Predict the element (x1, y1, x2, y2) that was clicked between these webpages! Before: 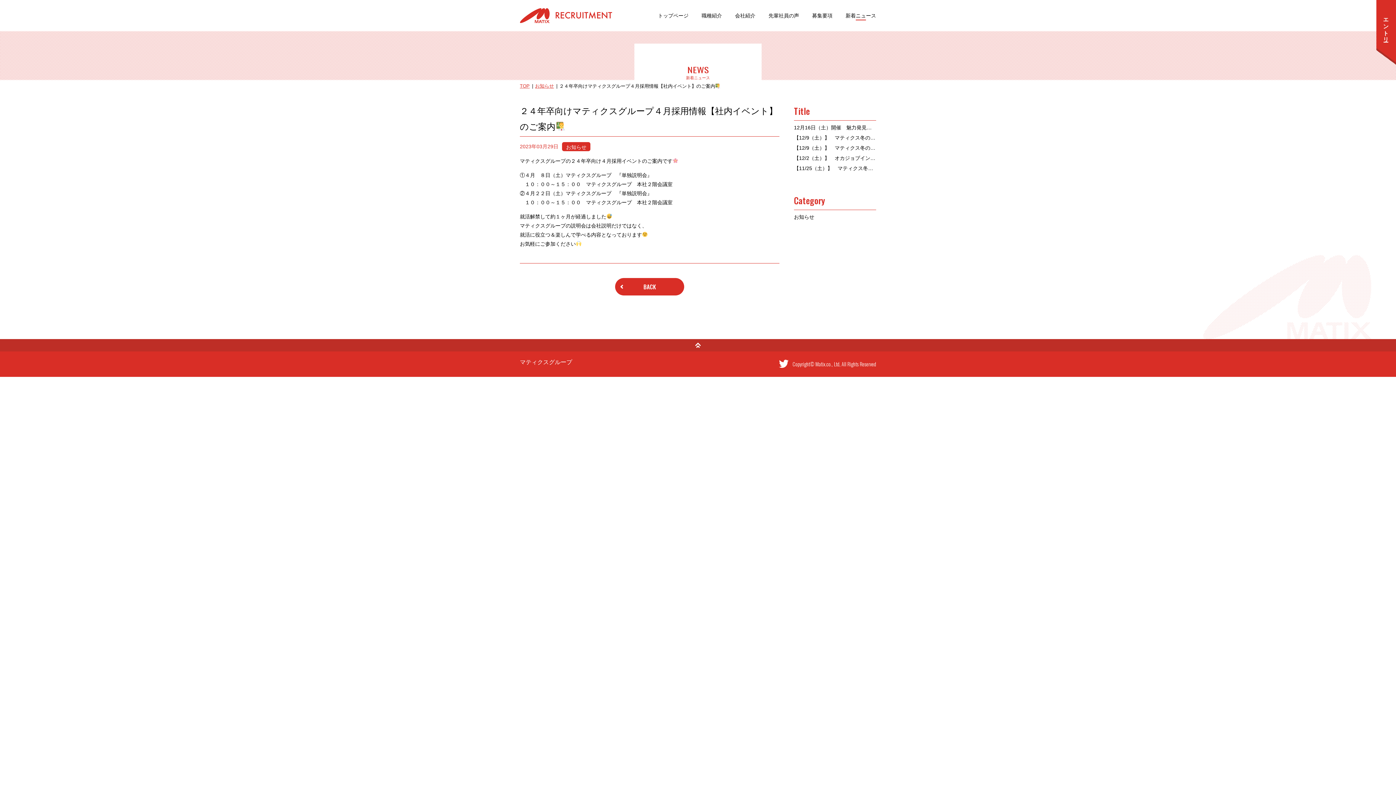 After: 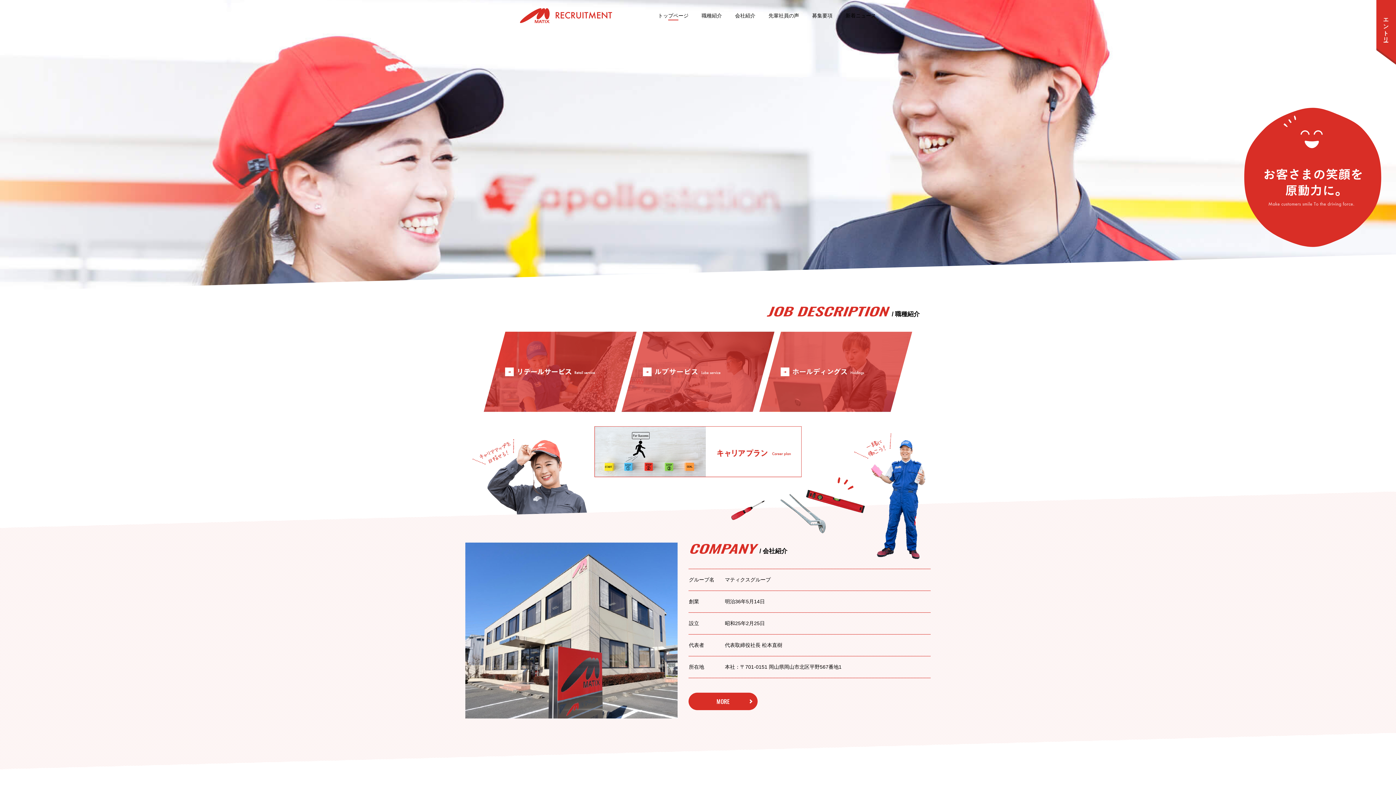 Action: bbox: (520, 359, 572, 365) label: マティクスグループ